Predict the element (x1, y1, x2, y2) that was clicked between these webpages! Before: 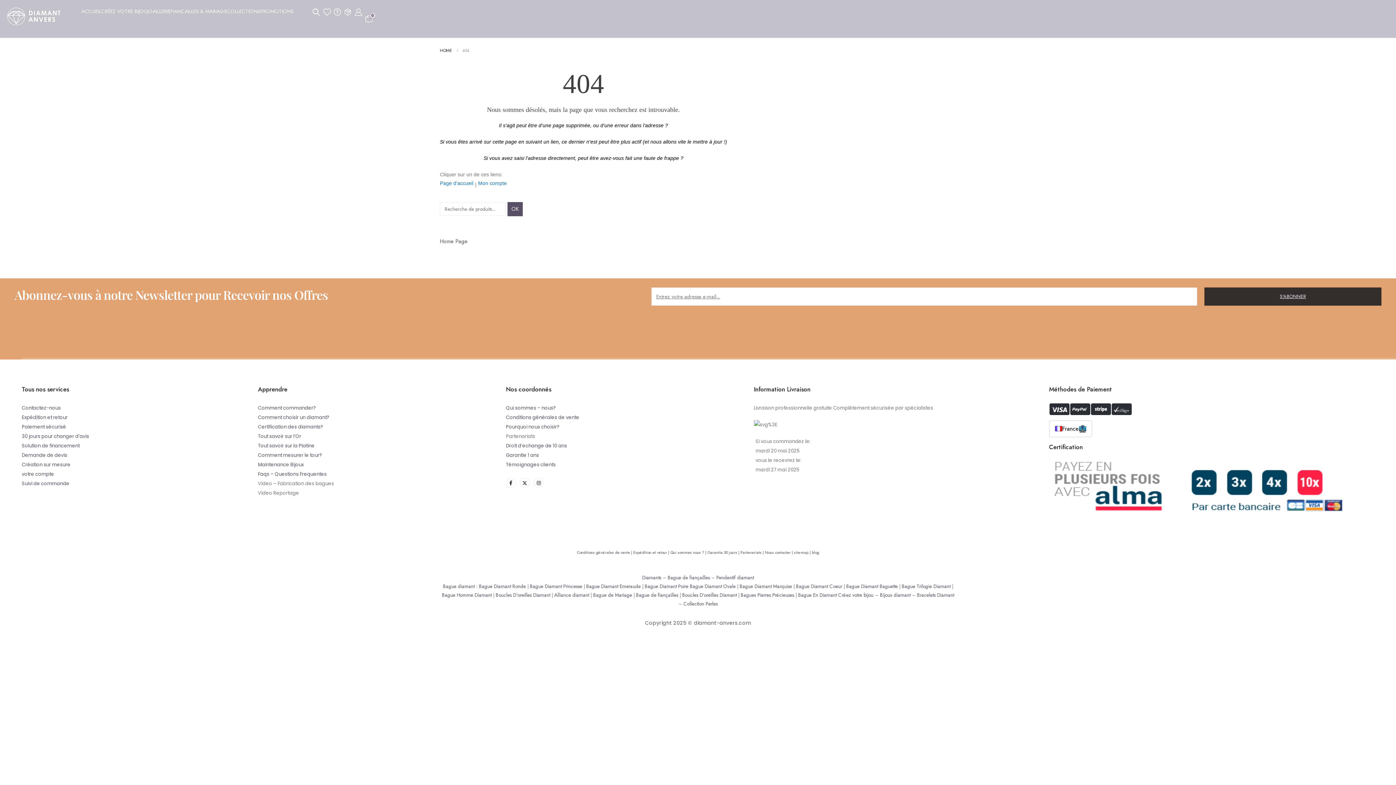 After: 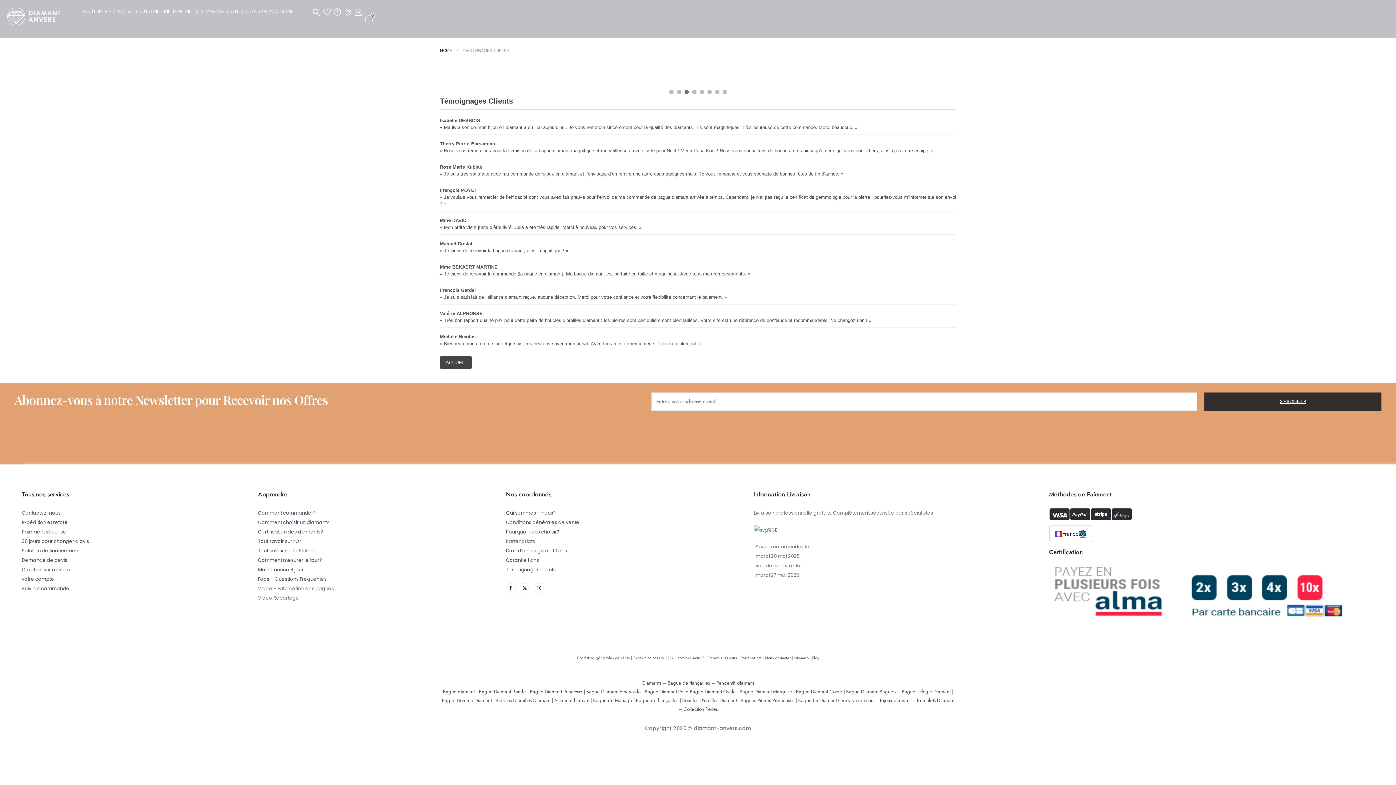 Action: label: Témoignages clients bbox: (506, 461, 555, 468)